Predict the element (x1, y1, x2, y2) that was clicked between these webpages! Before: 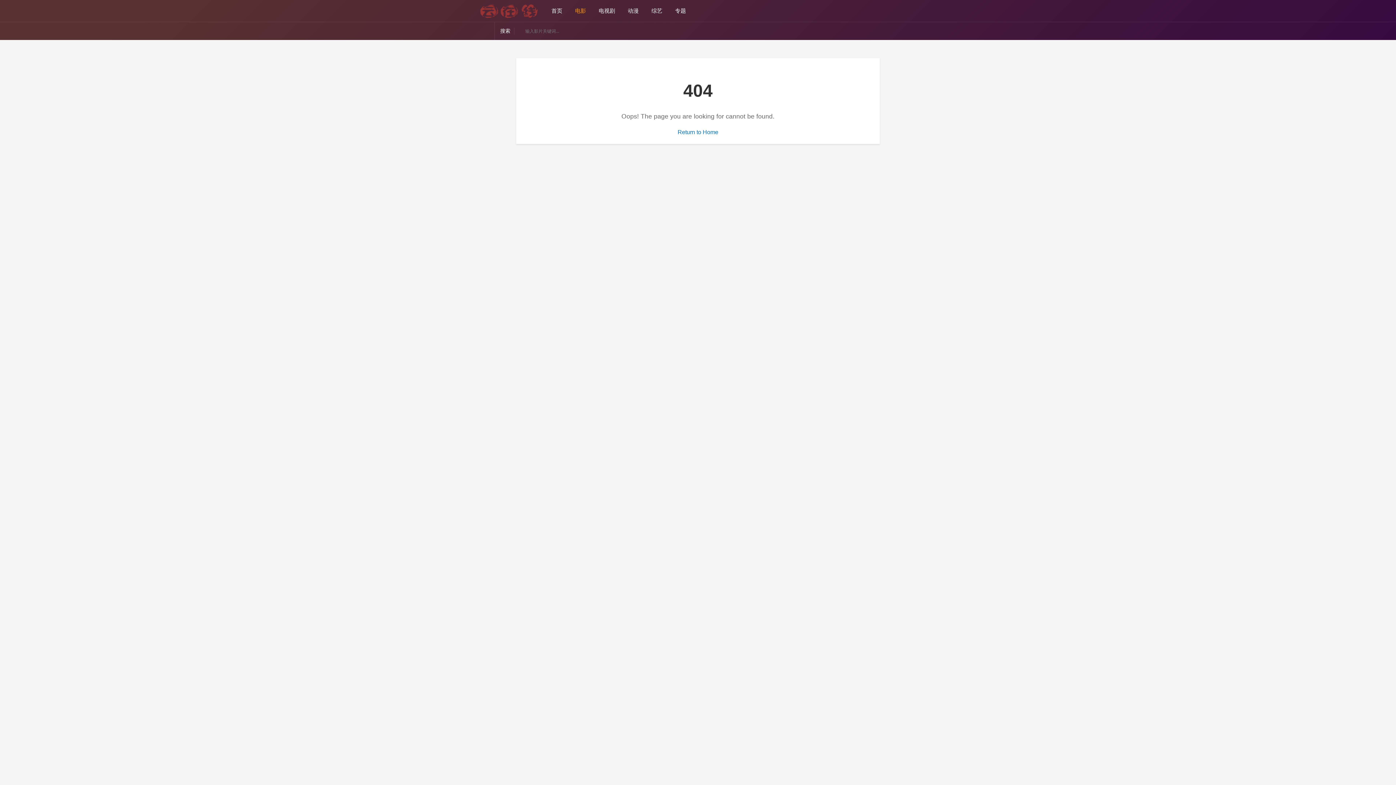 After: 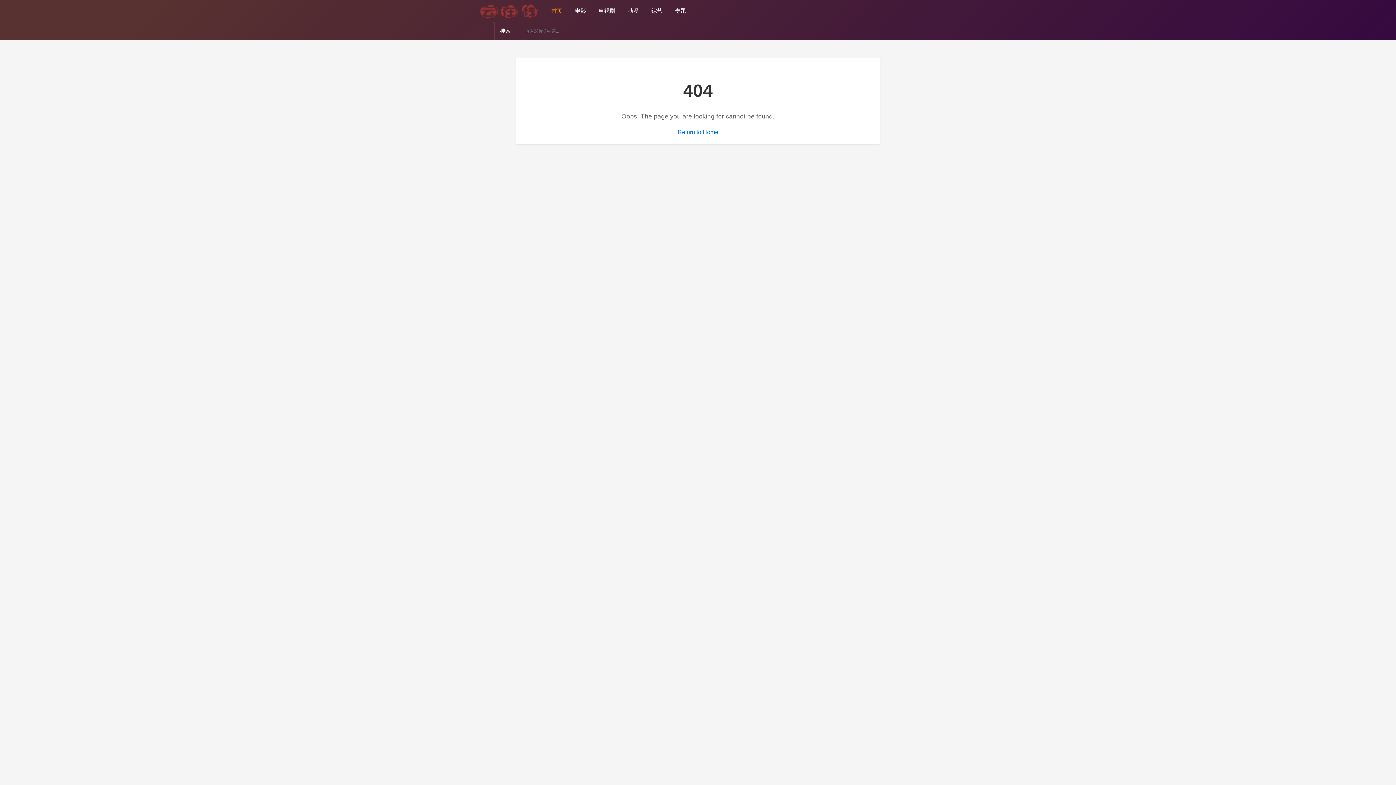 Action: bbox: (551, 7, 562, 13) label: 首页